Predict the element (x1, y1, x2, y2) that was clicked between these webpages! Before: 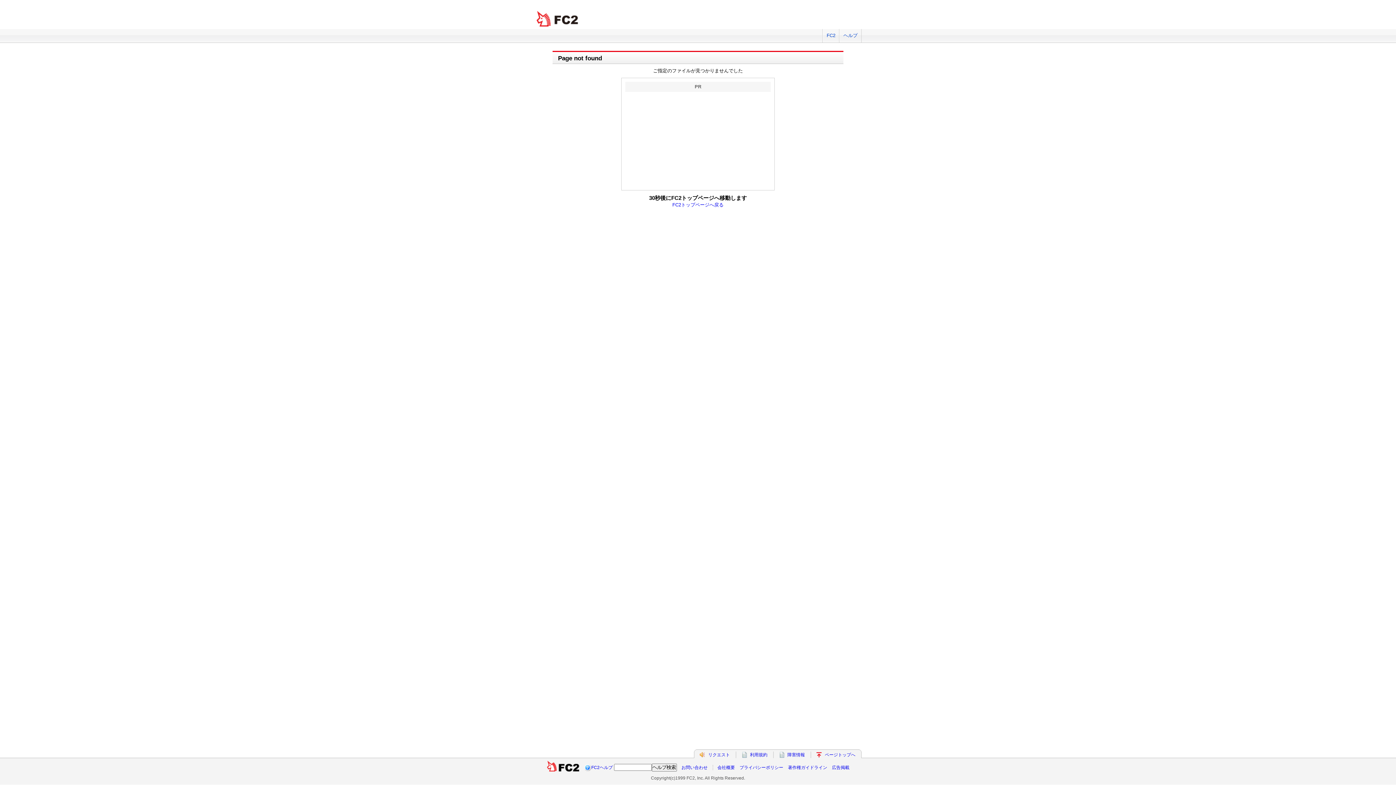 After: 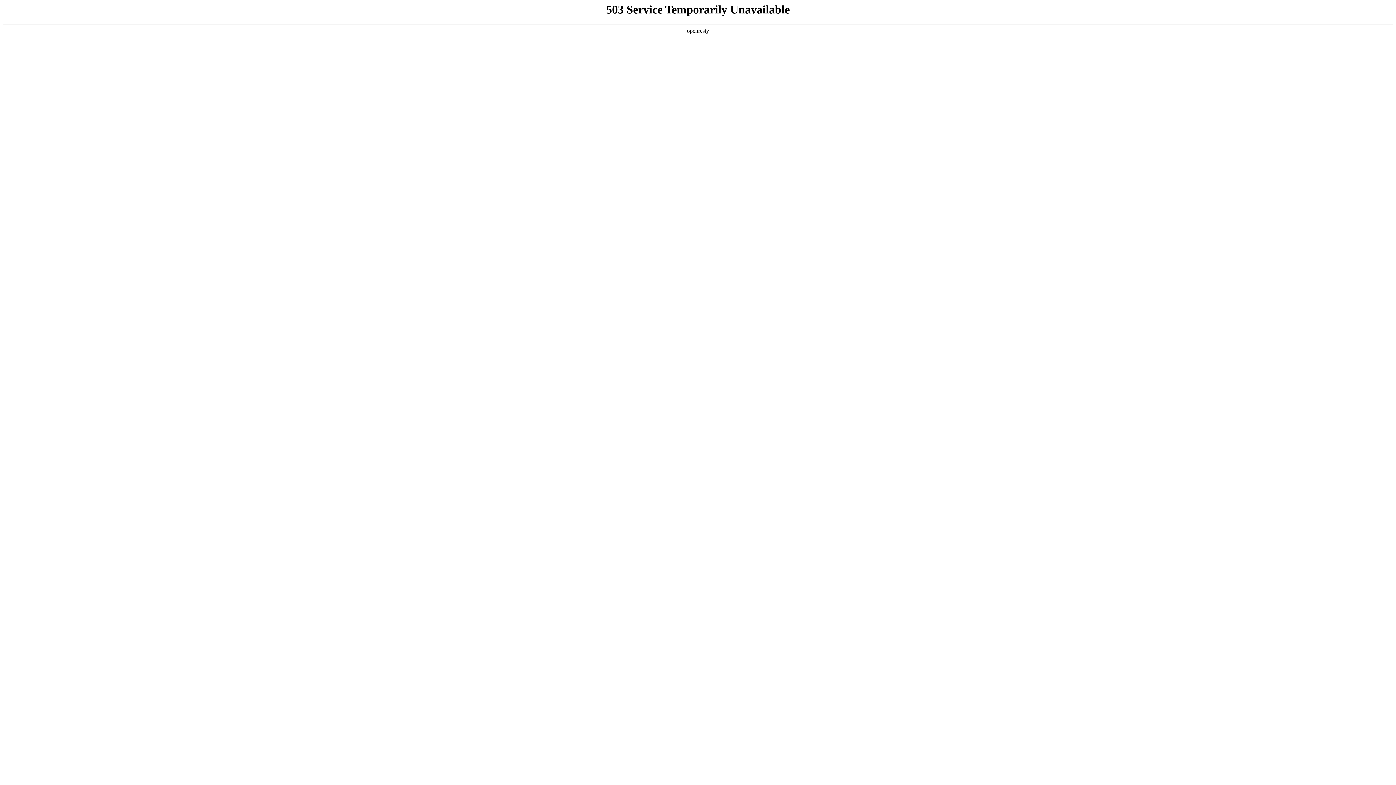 Action: label: 障害情報 bbox: (787, 752, 805, 757)